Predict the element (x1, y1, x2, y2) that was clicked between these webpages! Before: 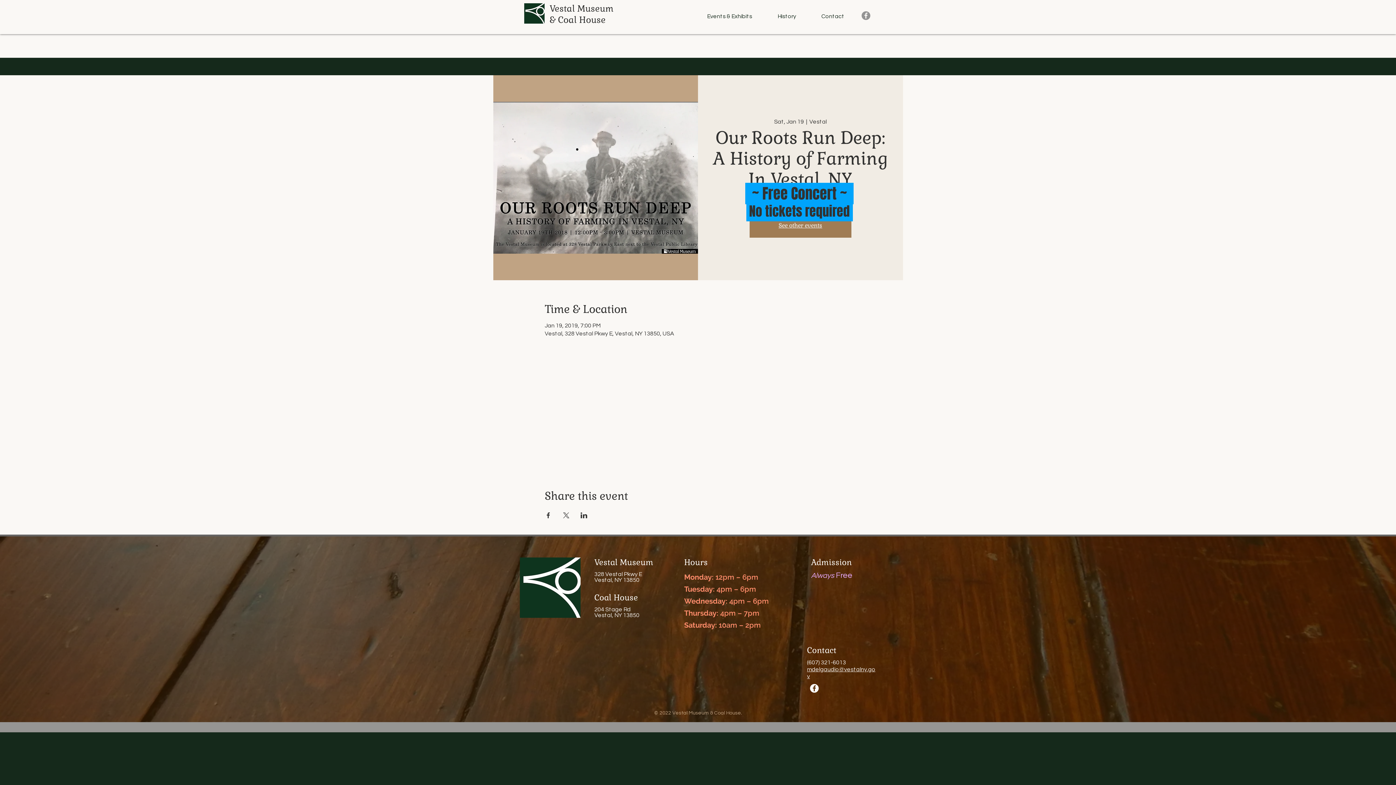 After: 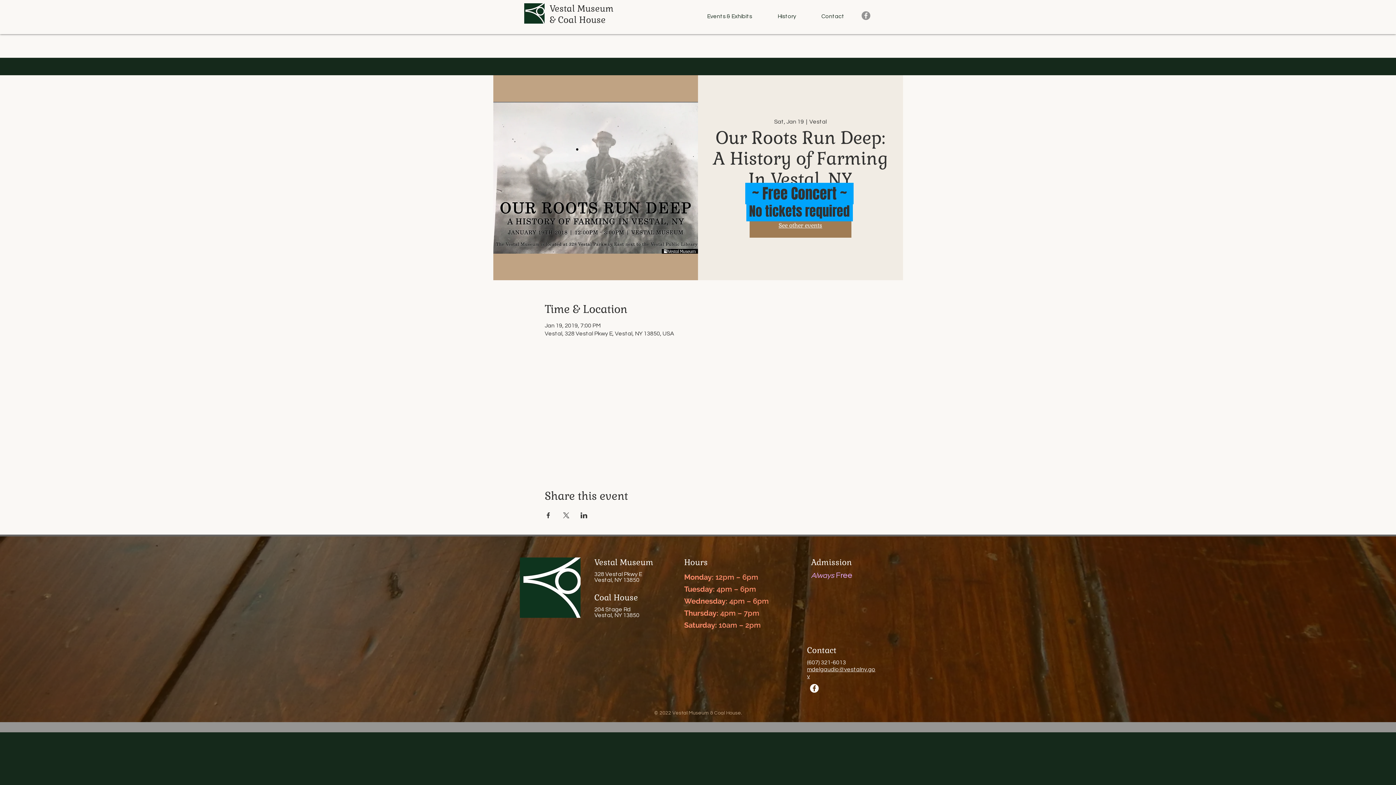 Action: bbox: (765, 8, 809, 17) label: History